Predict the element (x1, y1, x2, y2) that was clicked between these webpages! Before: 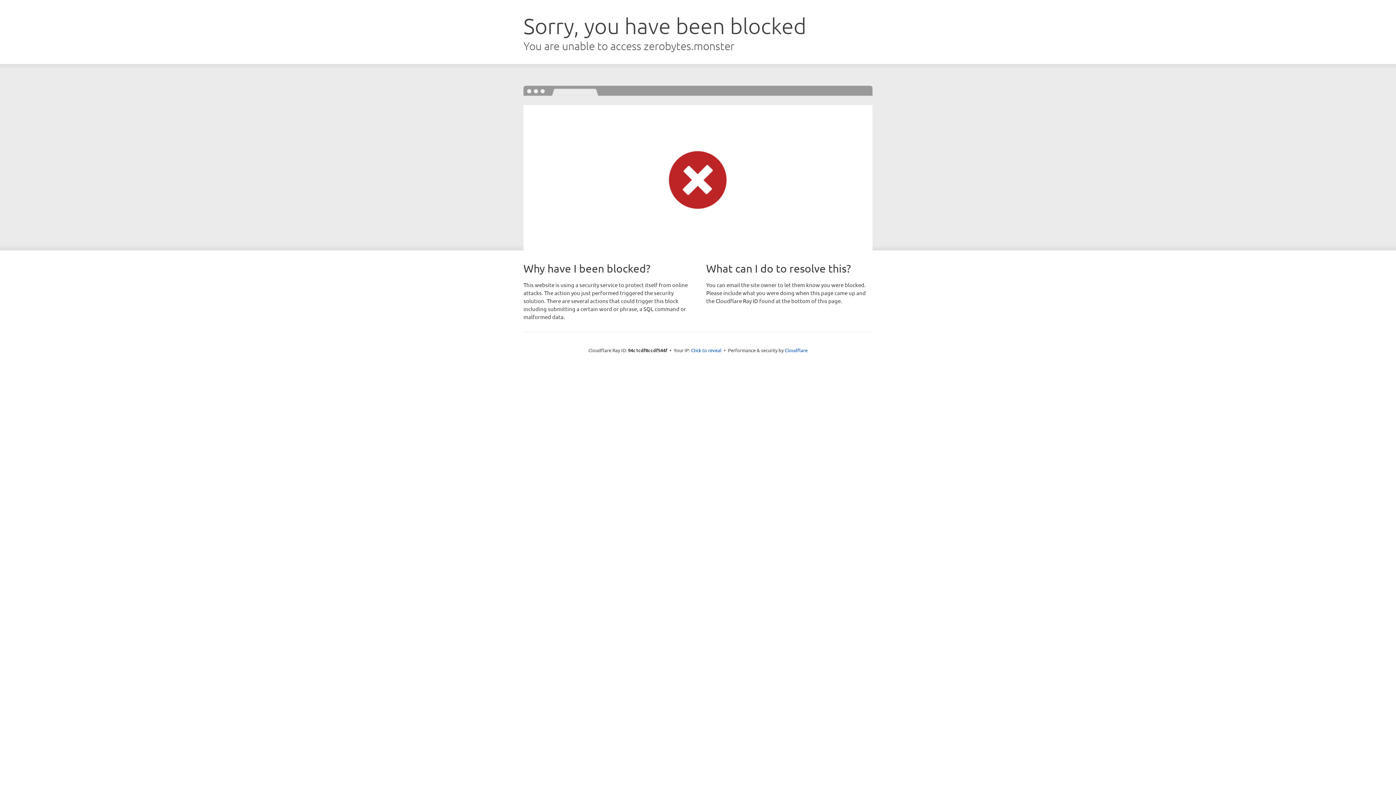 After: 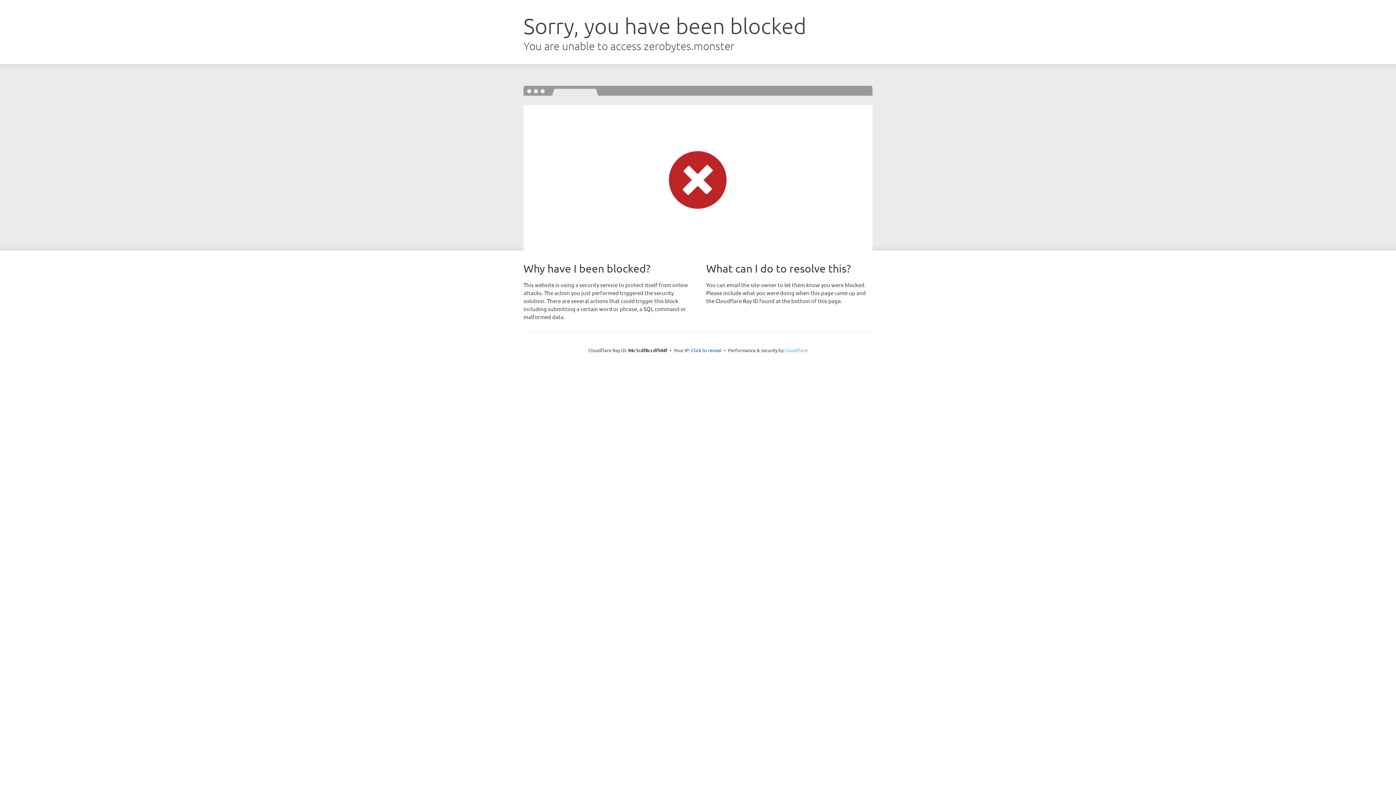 Action: bbox: (784, 347, 807, 353) label: Cloudflare